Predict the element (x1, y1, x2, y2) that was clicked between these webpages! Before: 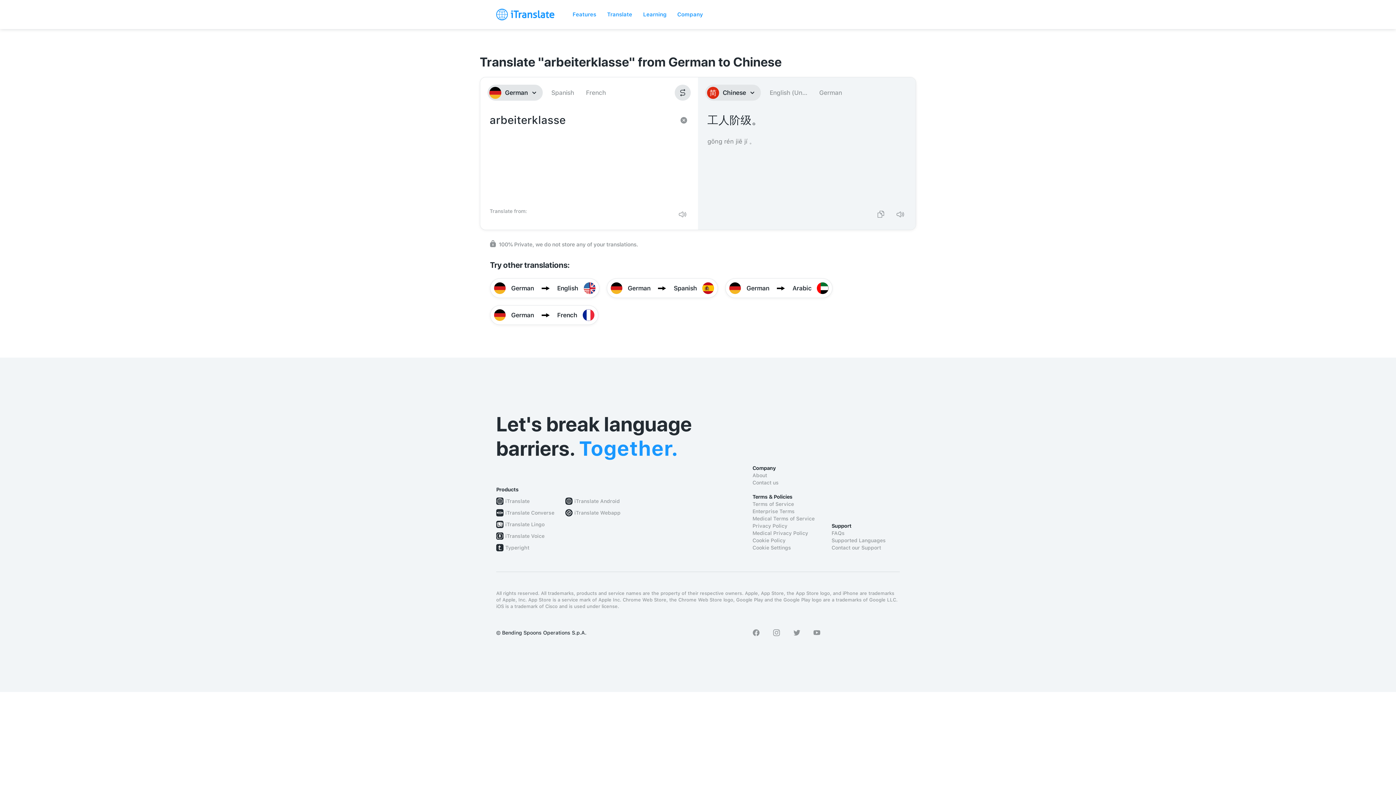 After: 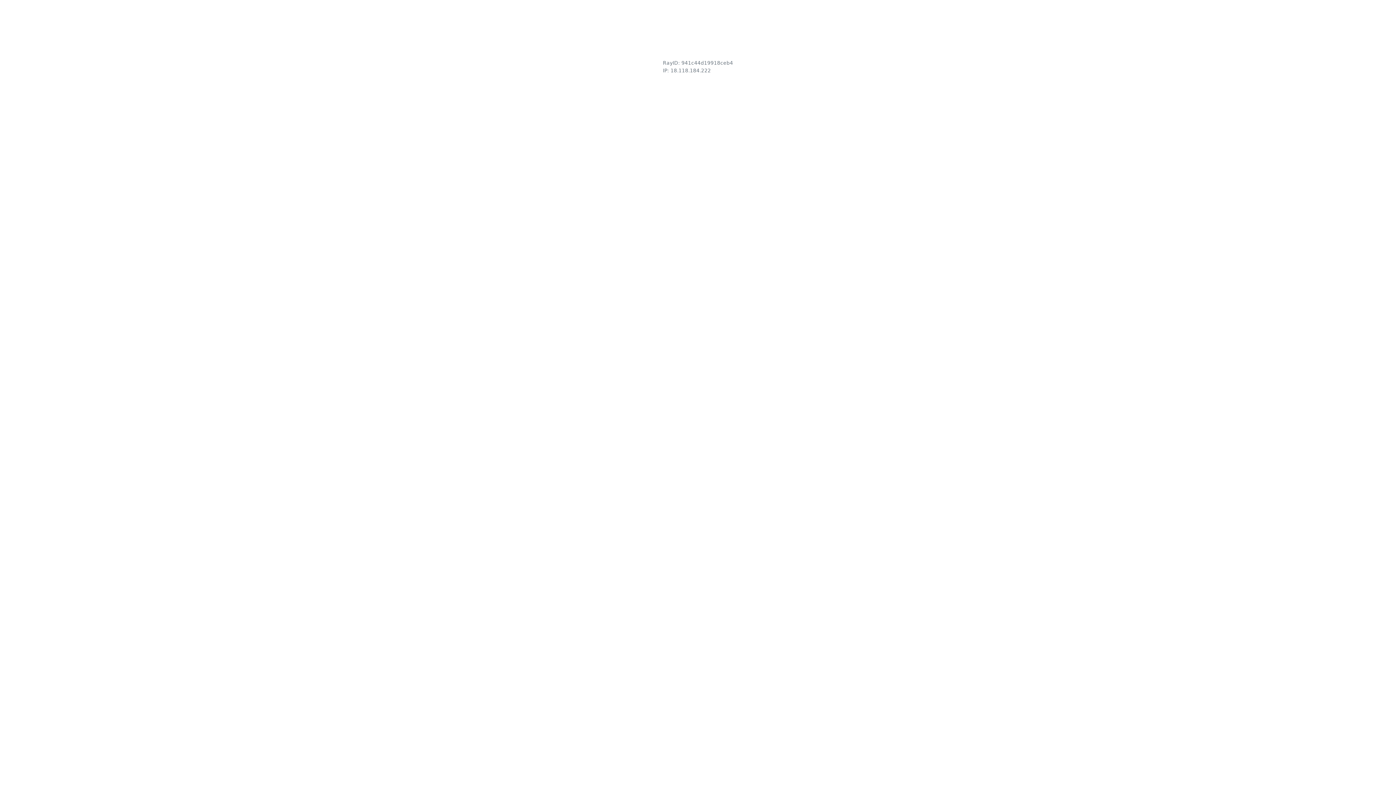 Action: label: Contact our Support bbox: (831, 544, 900, 551)